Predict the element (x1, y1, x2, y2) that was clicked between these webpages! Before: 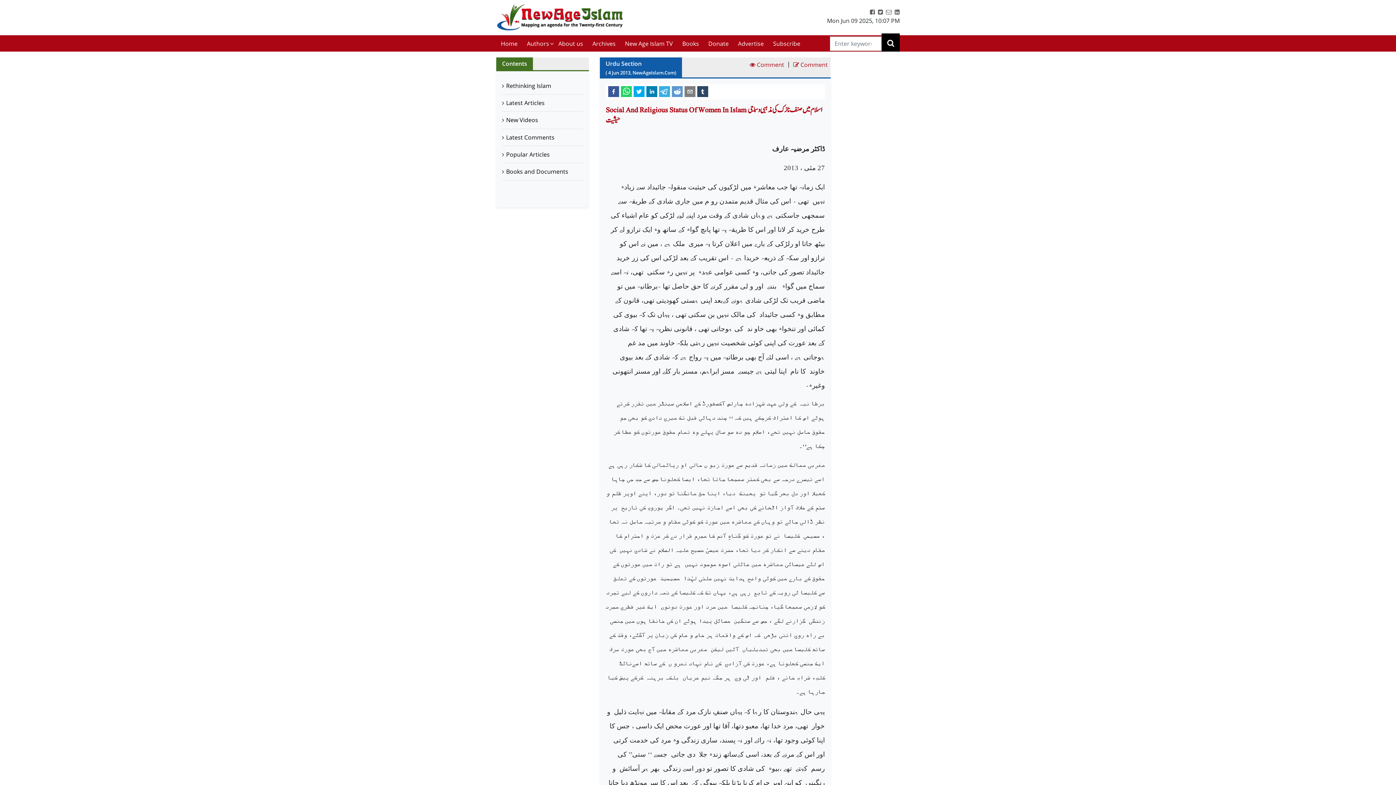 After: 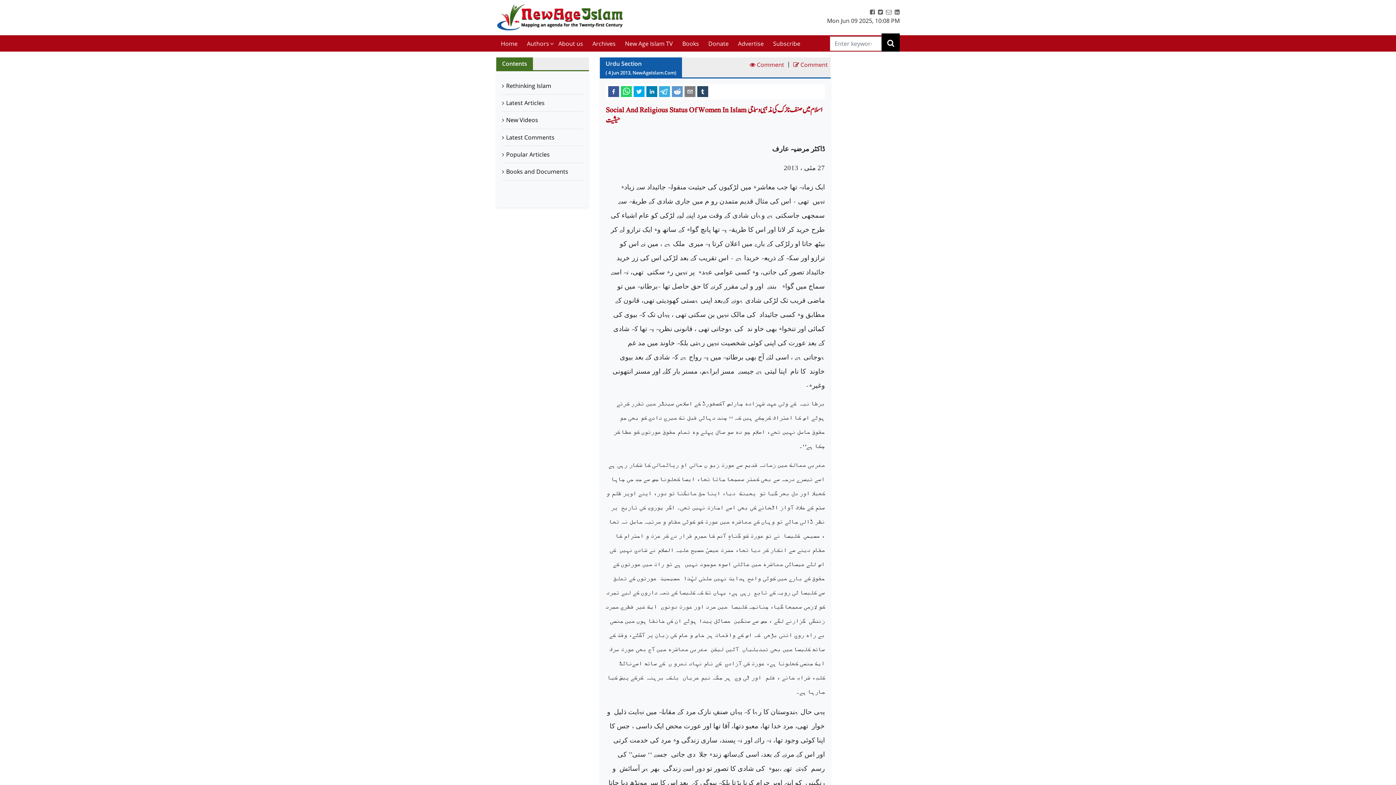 Action: bbox: (886, 7, 892, 15)